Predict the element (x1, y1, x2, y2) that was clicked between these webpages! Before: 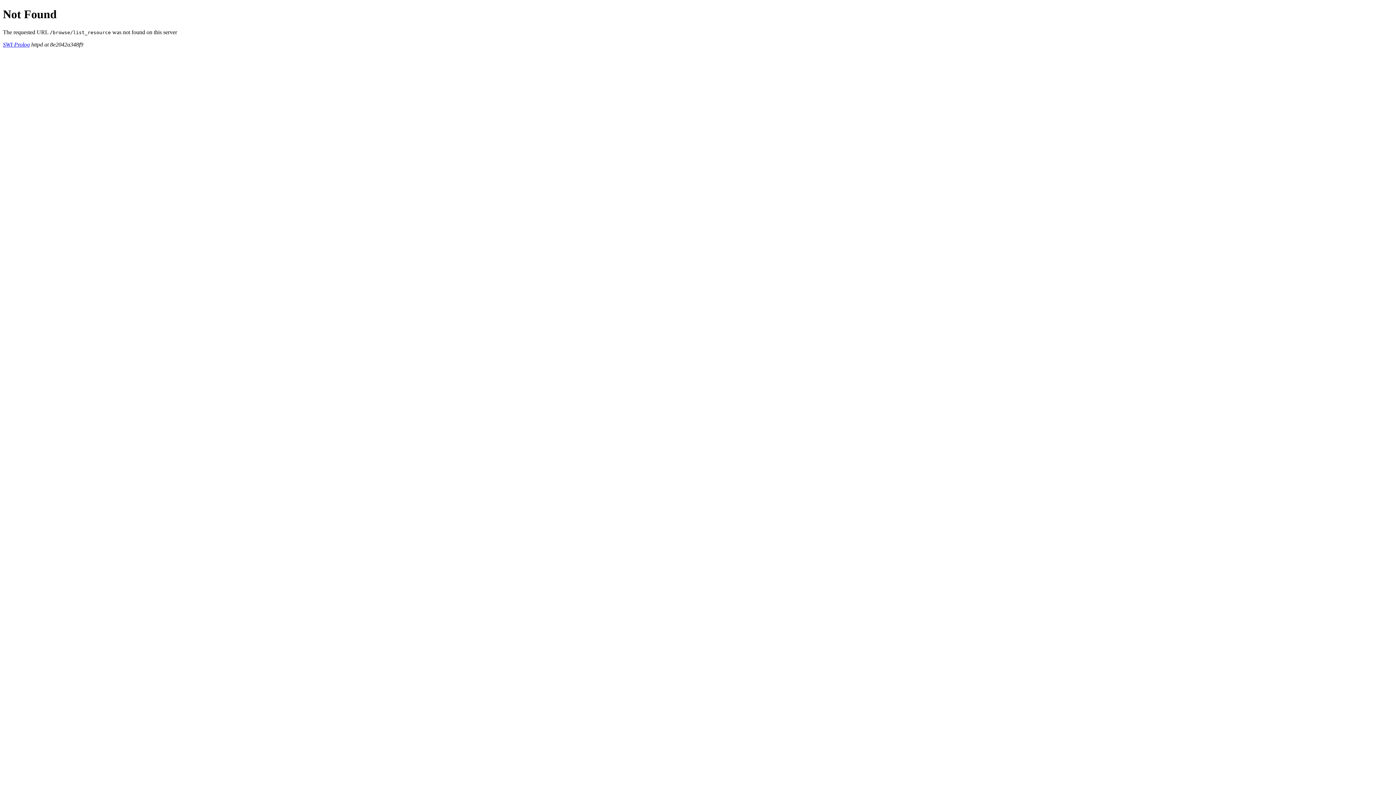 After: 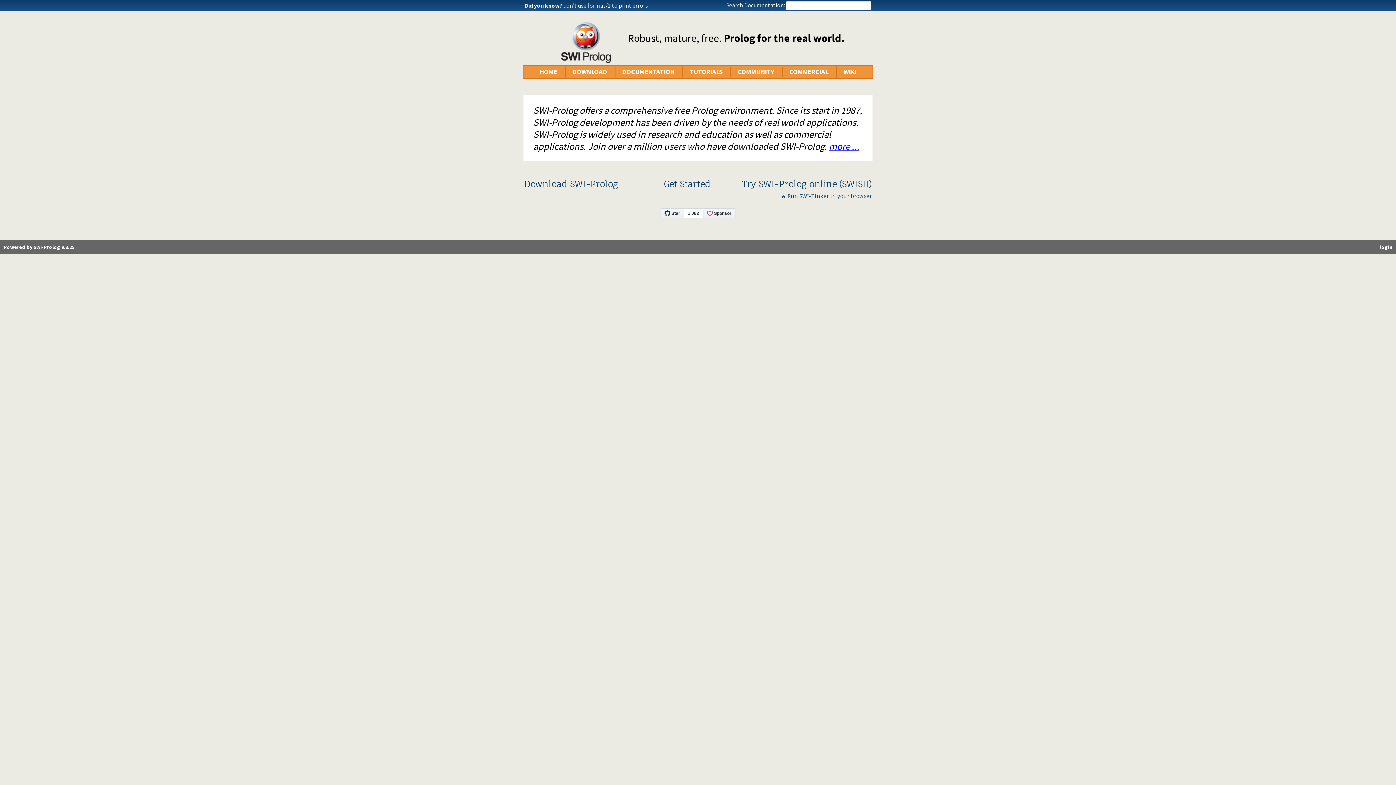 Action: label: SWI-Prolog bbox: (2, 41, 29, 47)